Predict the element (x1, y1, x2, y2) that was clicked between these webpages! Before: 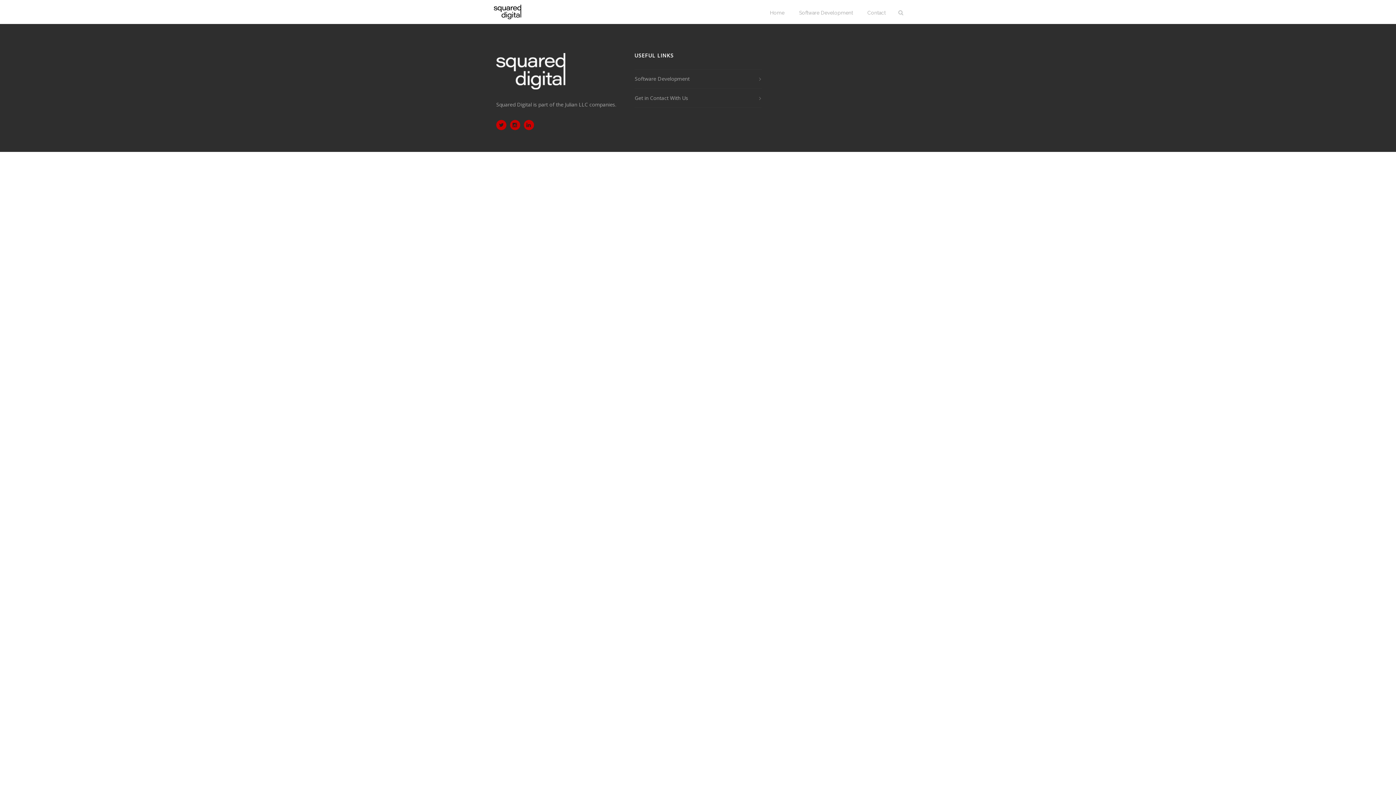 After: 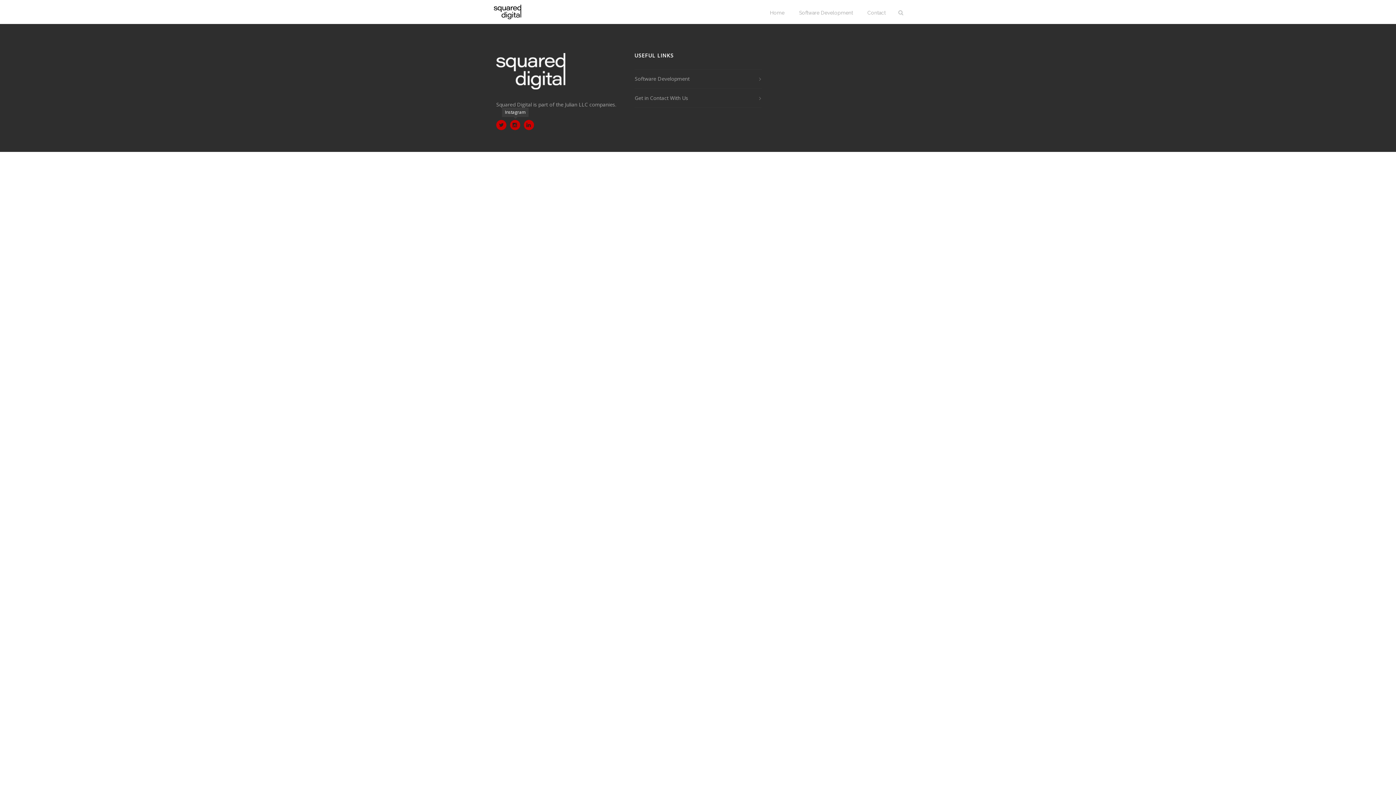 Action: bbox: (510, 120, 520, 130)